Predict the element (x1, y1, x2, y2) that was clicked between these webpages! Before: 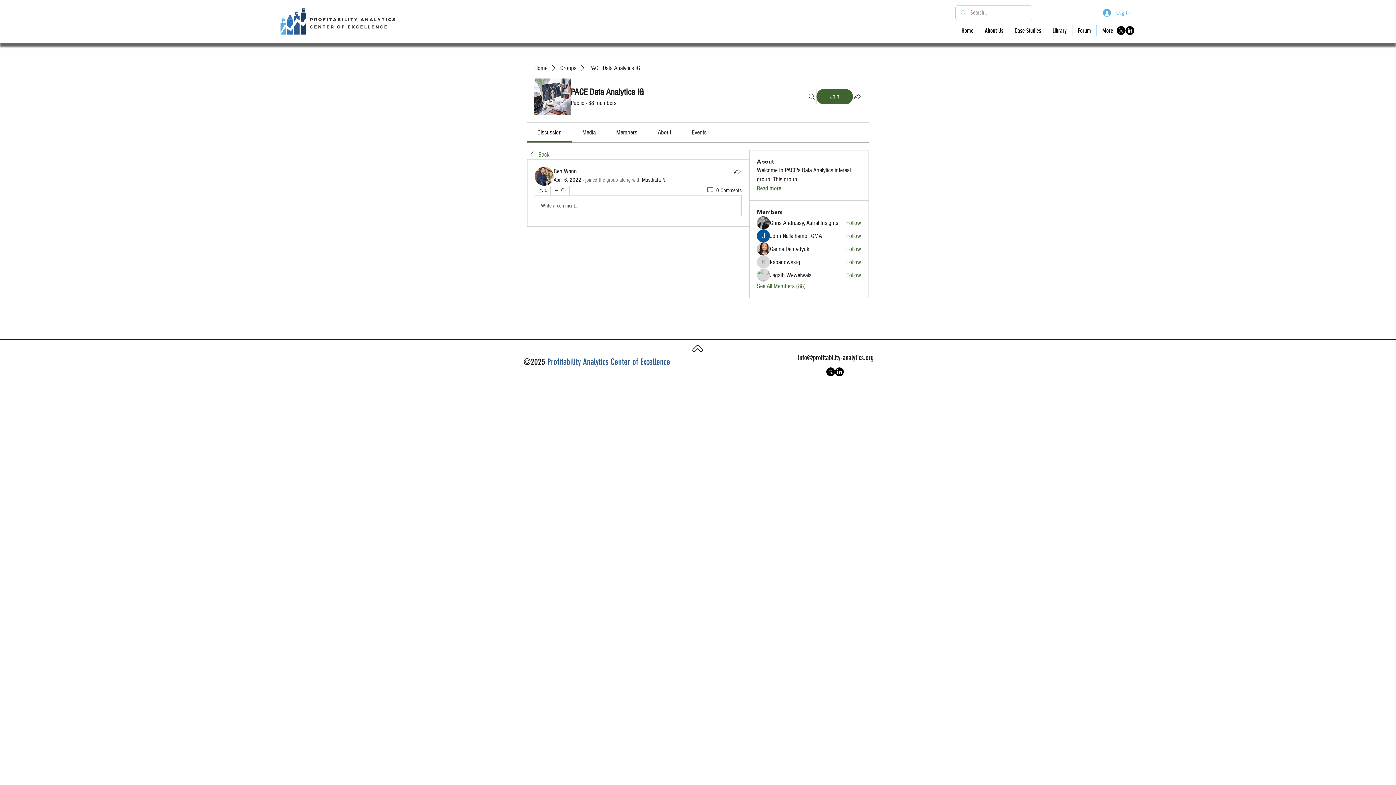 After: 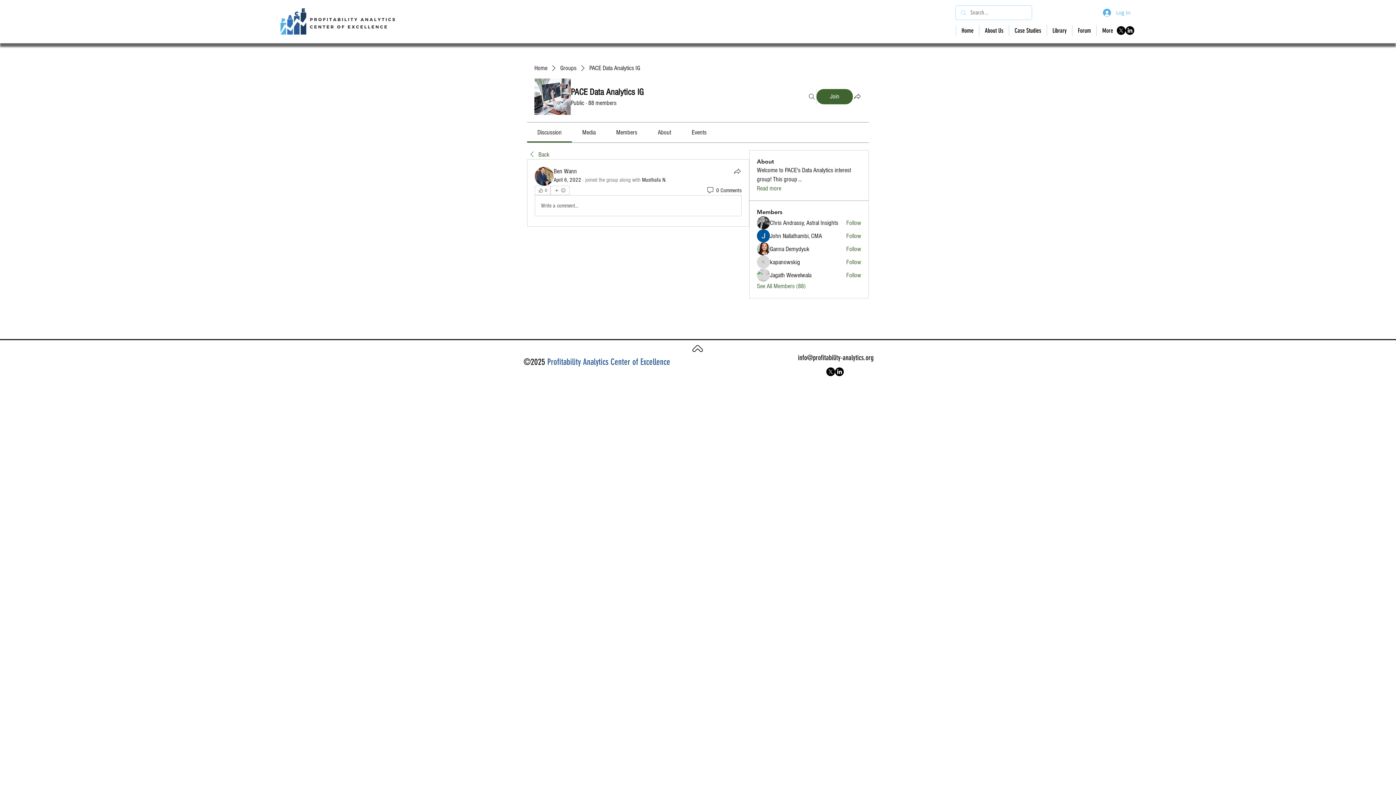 Action: bbox: (582, 128, 595, 136) label: Media